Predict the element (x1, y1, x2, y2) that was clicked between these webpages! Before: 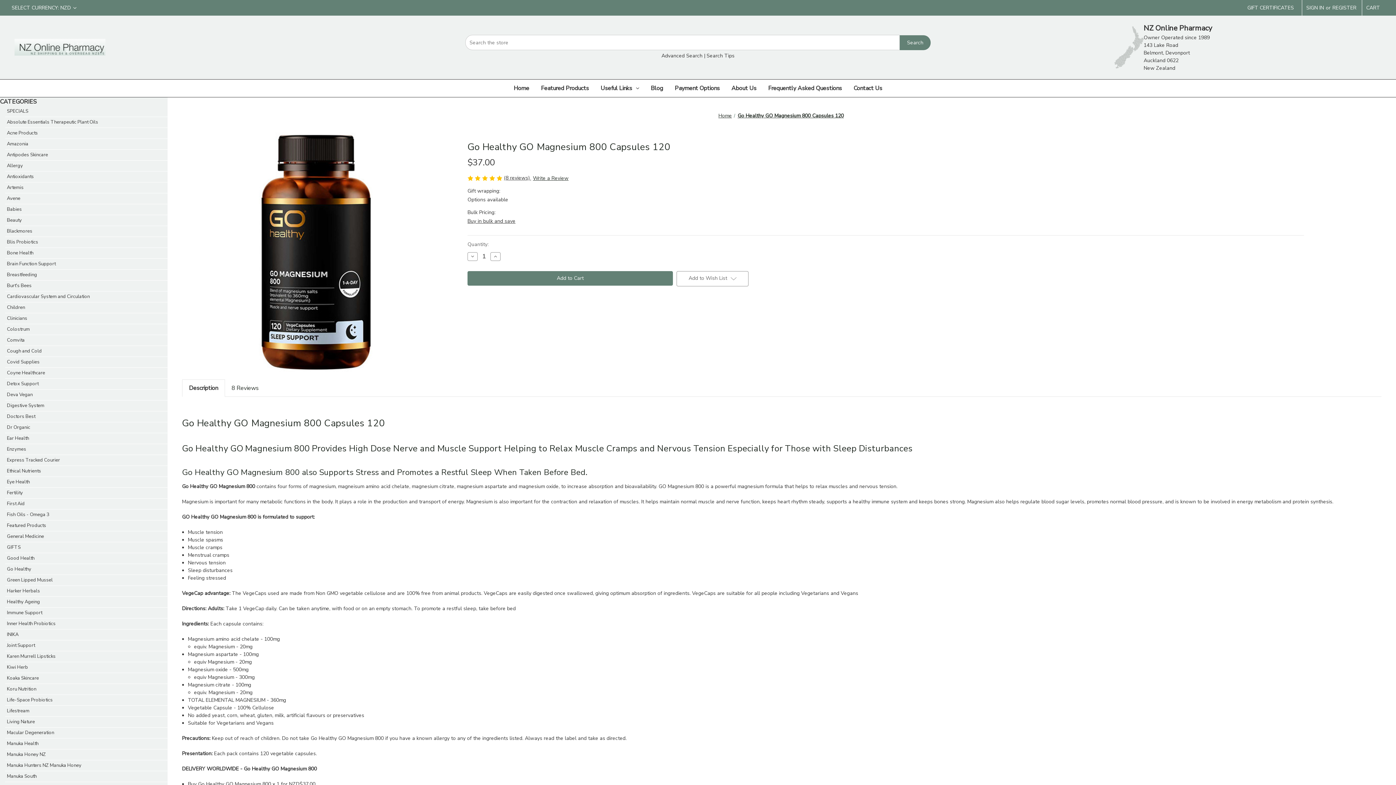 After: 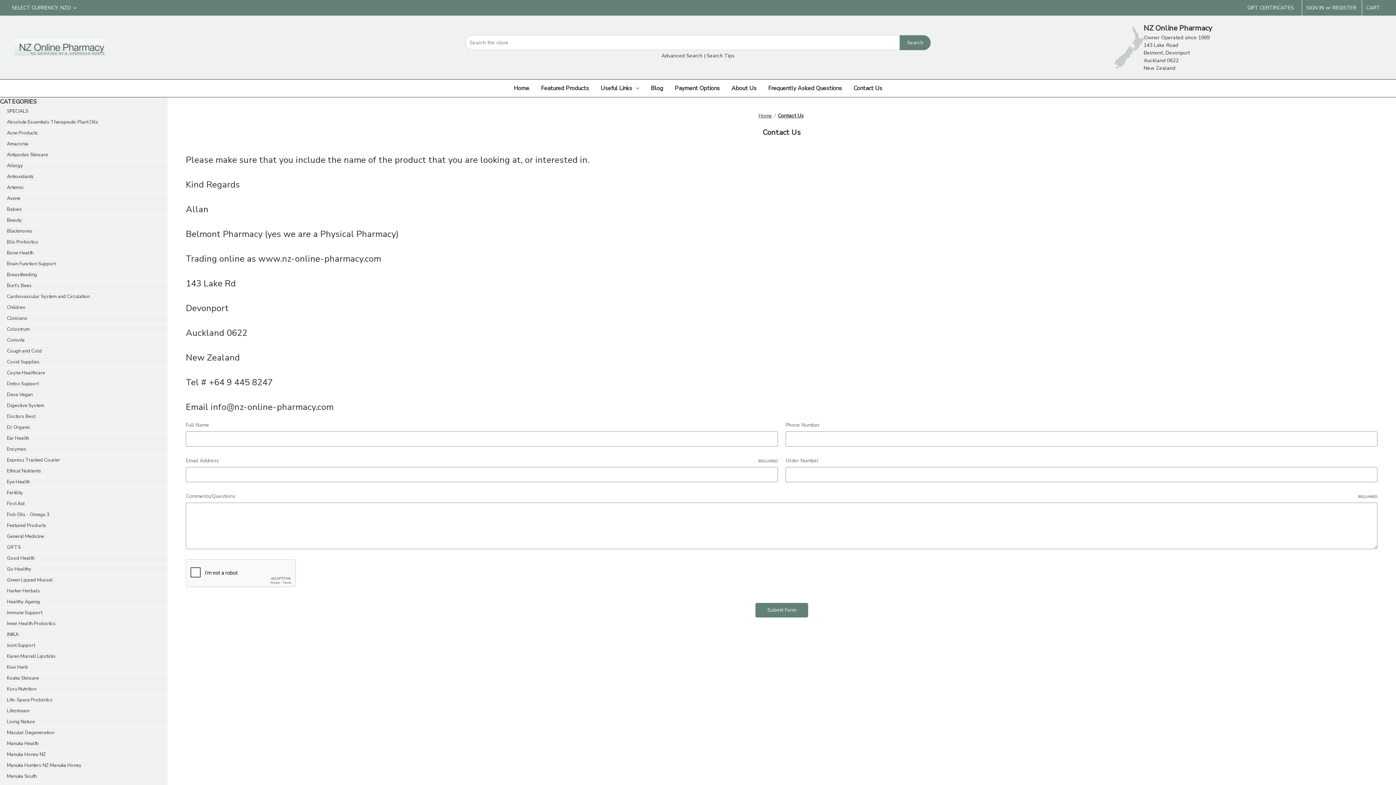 Action: label: Contact Us bbox: (847, 79, 888, 97)